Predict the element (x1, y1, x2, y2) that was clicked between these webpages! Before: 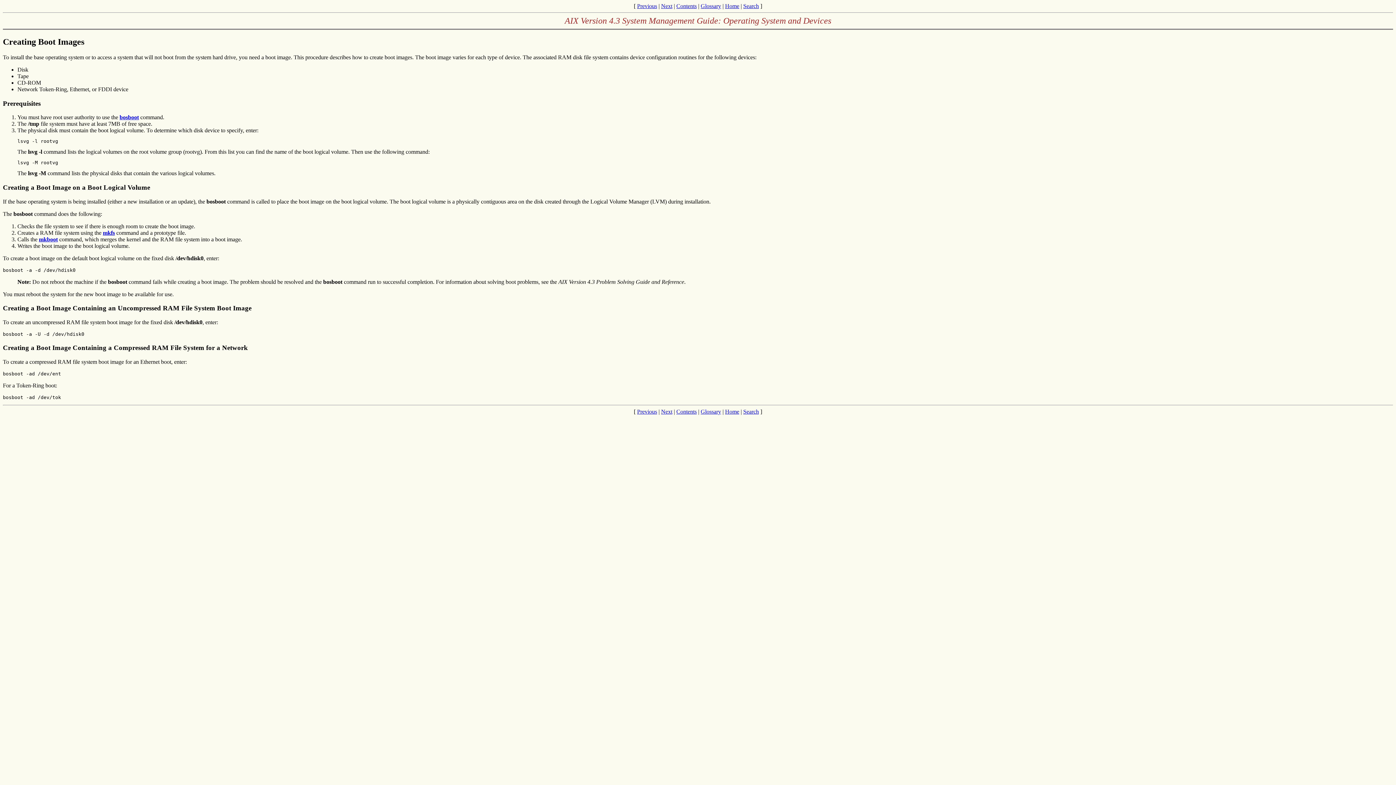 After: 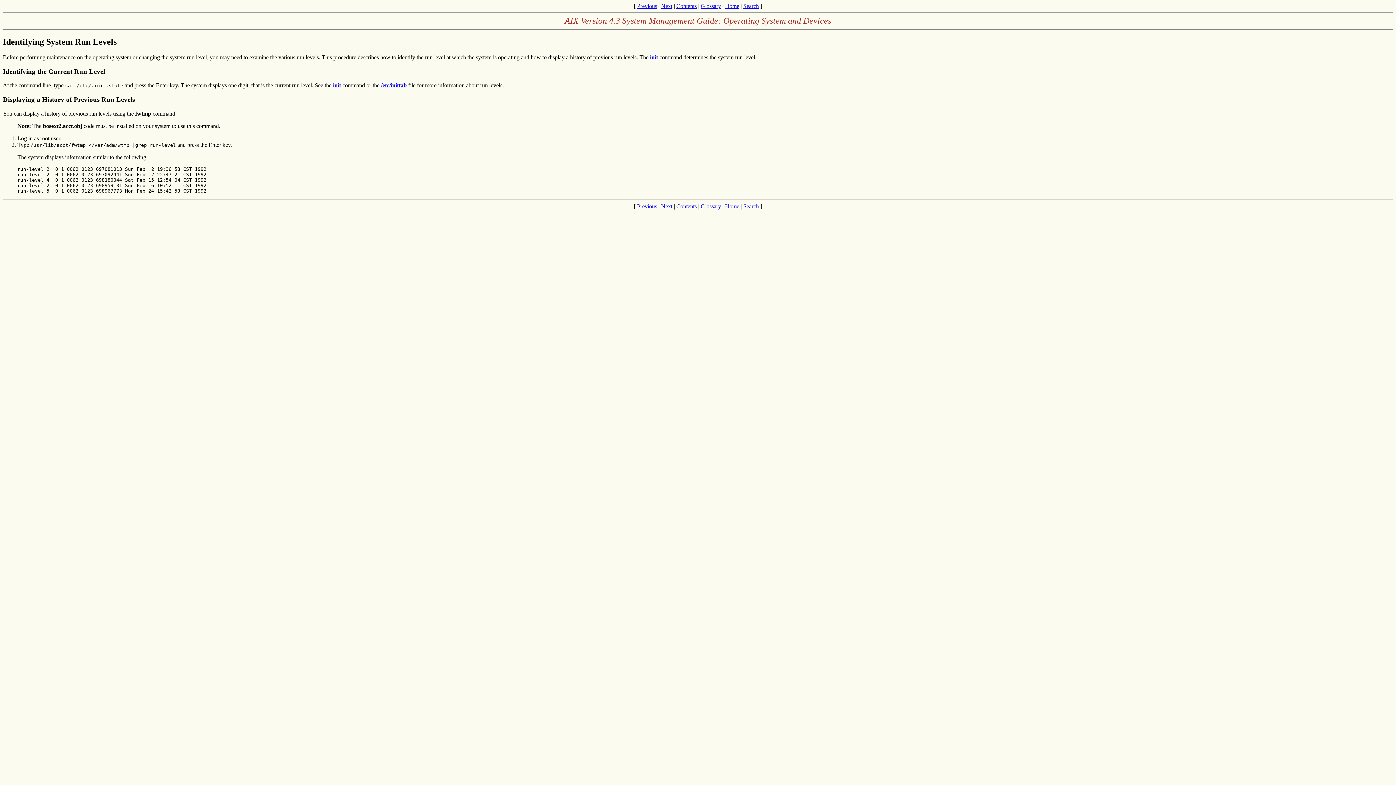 Action: label: Next bbox: (661, 2, 672, 9)